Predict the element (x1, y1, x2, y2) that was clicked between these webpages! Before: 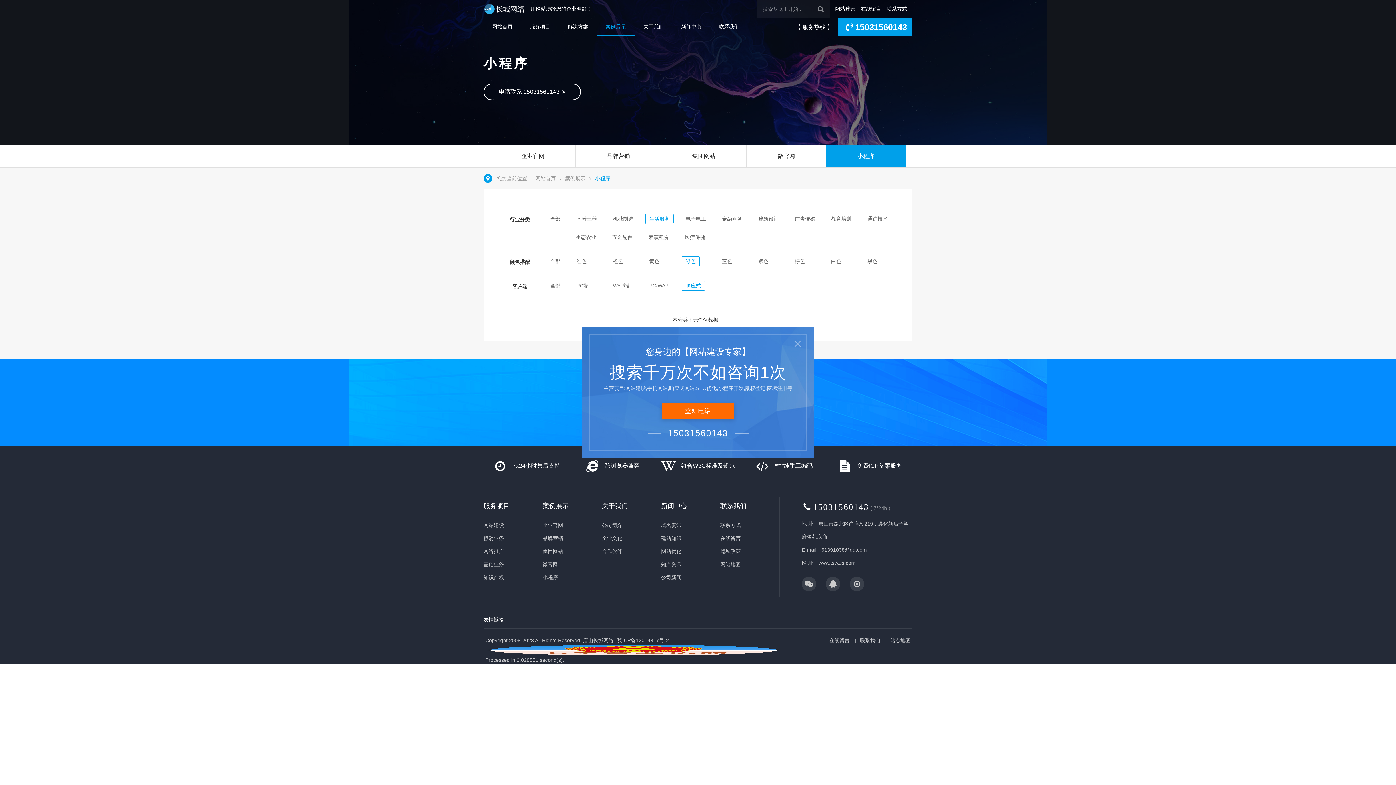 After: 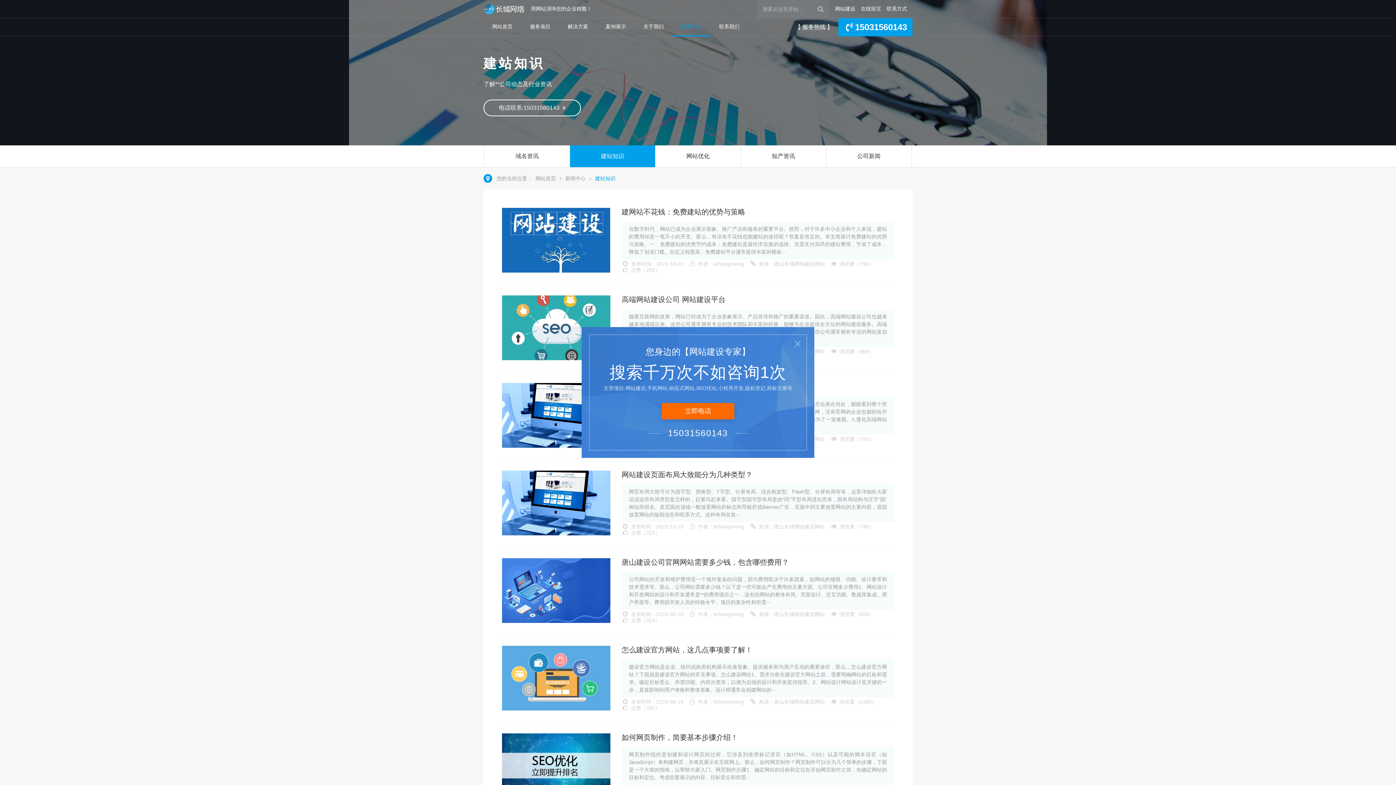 Action: bbox: (661, 535, 681, 541) label: 建站知识